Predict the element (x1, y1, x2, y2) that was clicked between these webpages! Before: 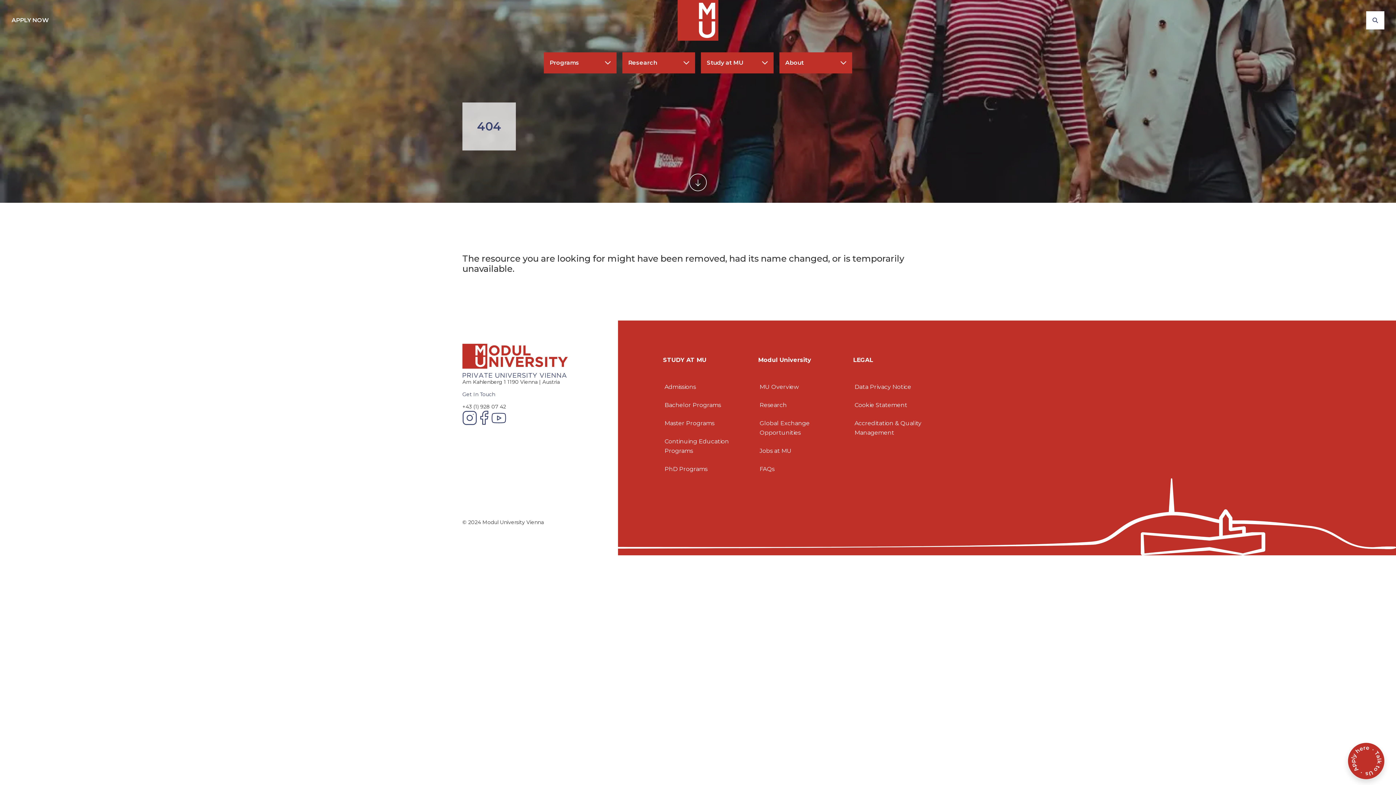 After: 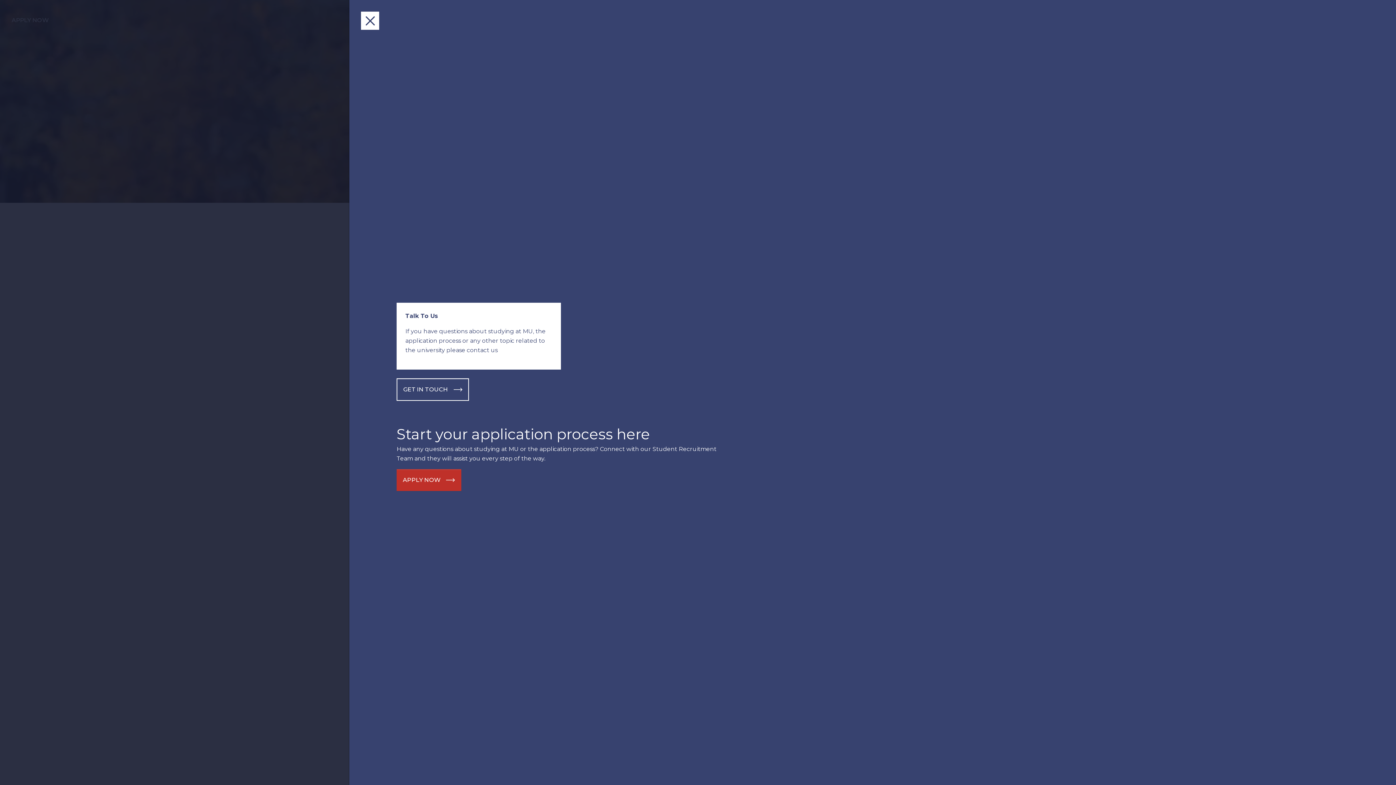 Action: bbox: (1348, 743, 1384, 779) label: Toggle Contact Panel